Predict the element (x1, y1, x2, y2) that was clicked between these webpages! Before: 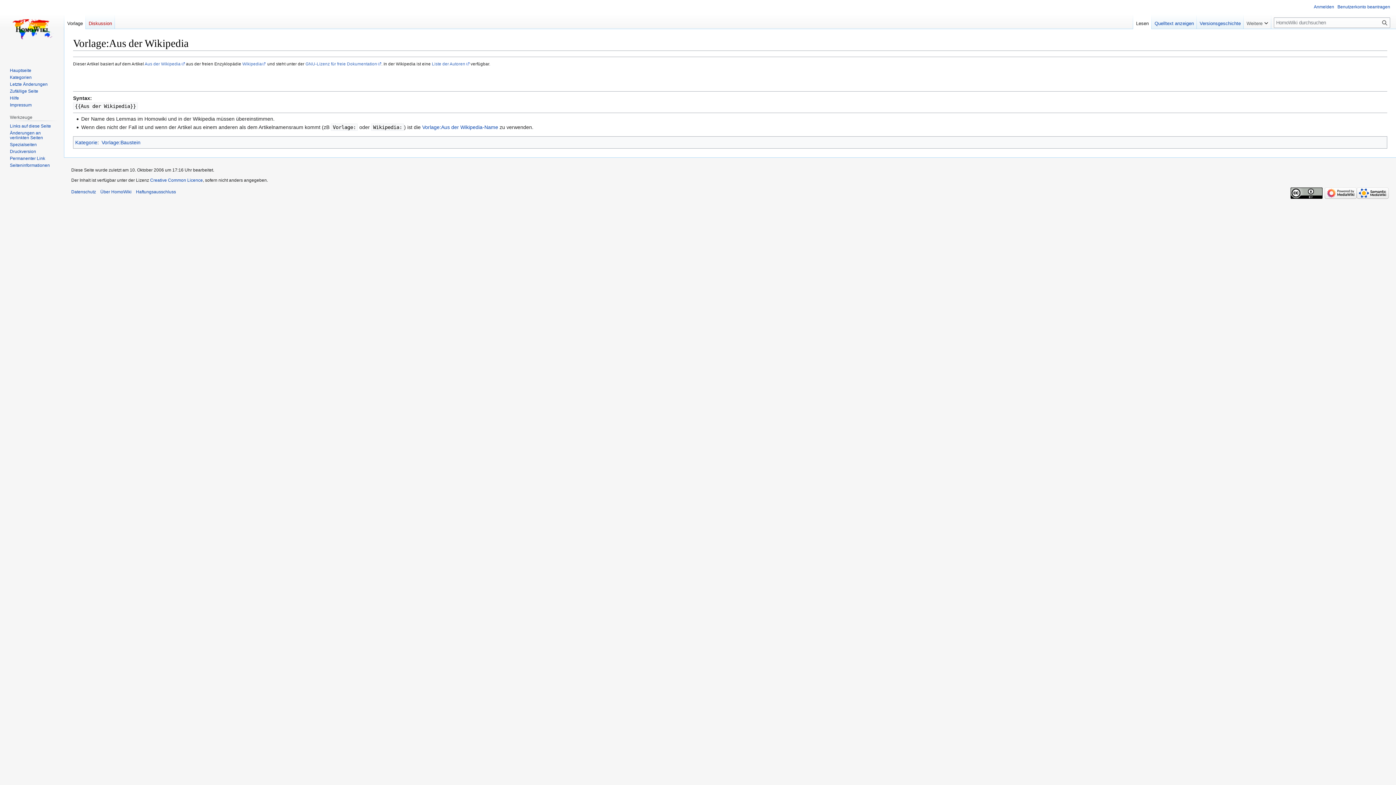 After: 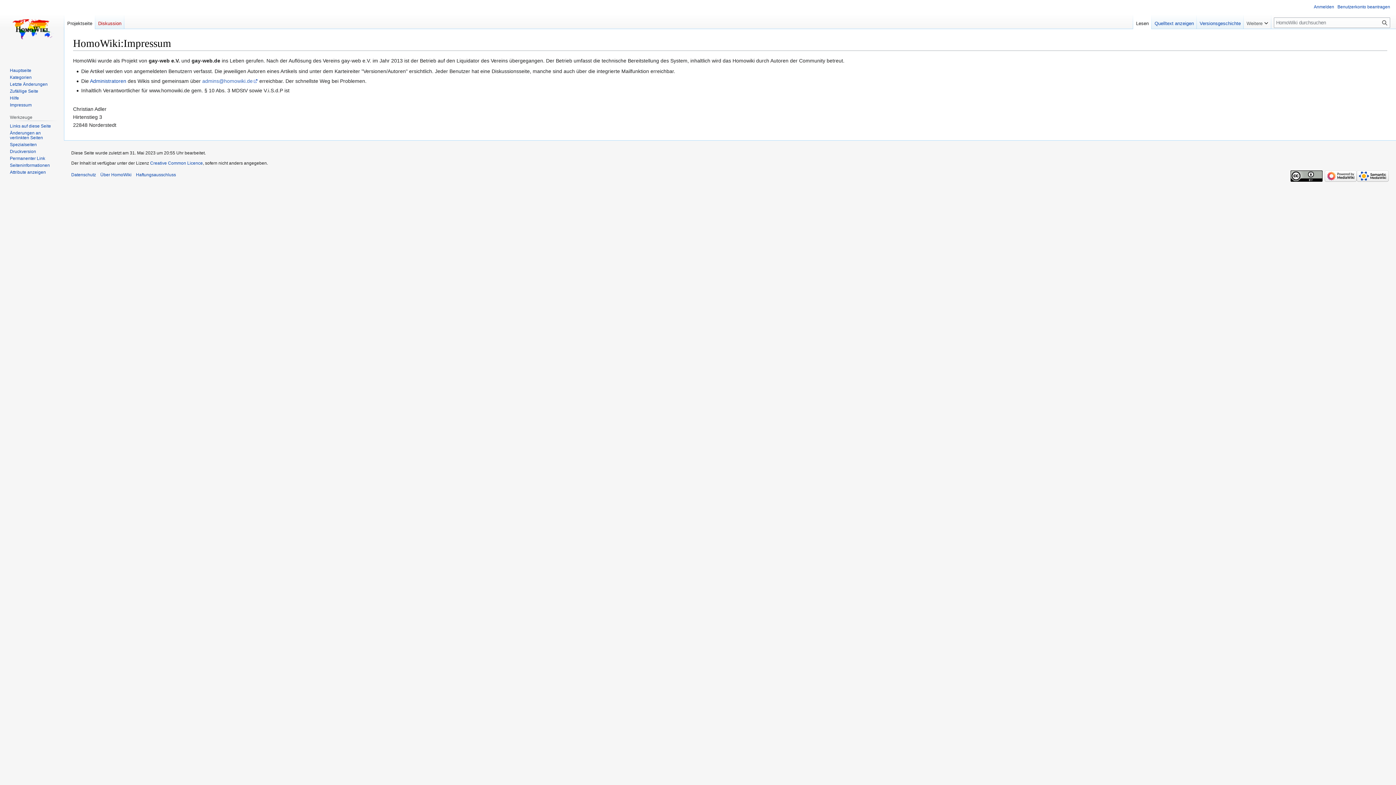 Action: bbox: (9, 102, 31, 107) label: Impressum